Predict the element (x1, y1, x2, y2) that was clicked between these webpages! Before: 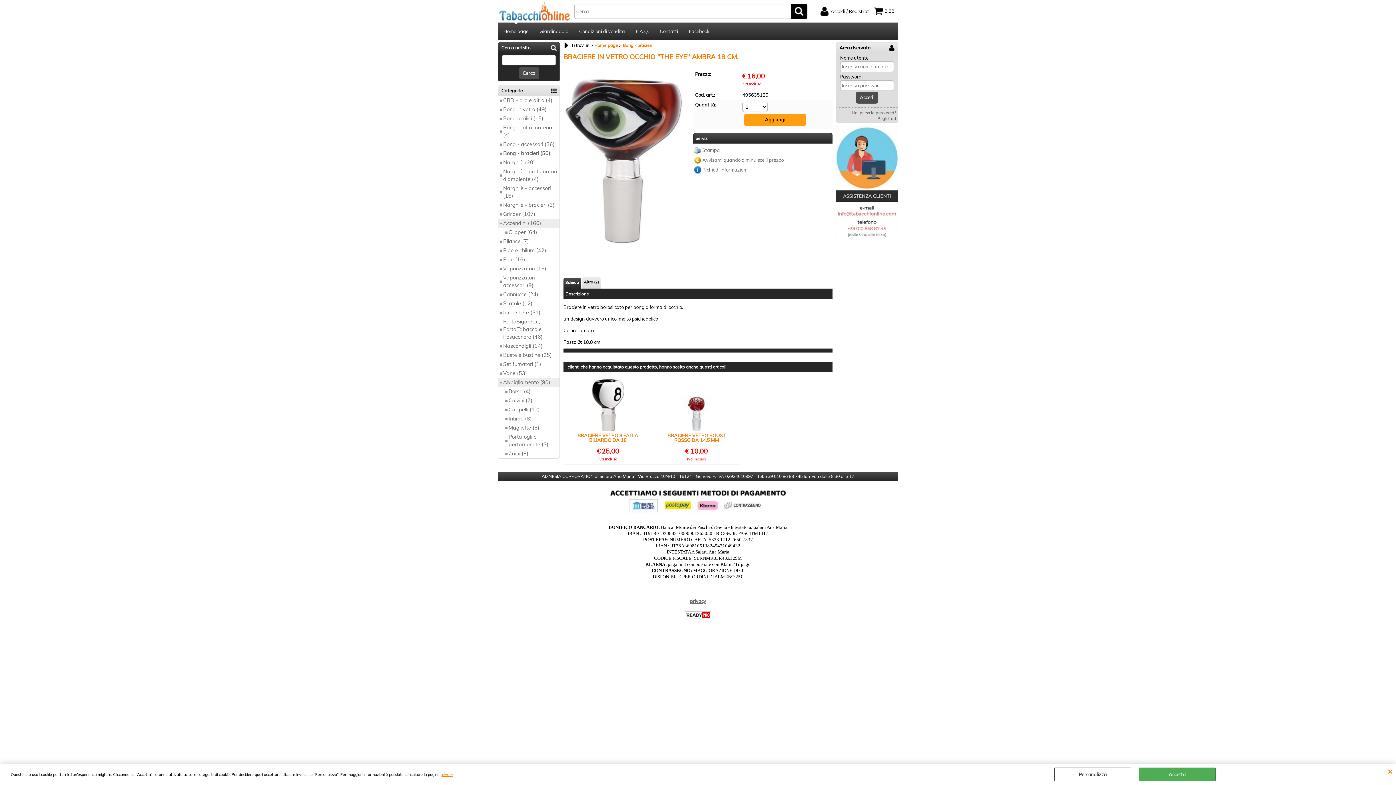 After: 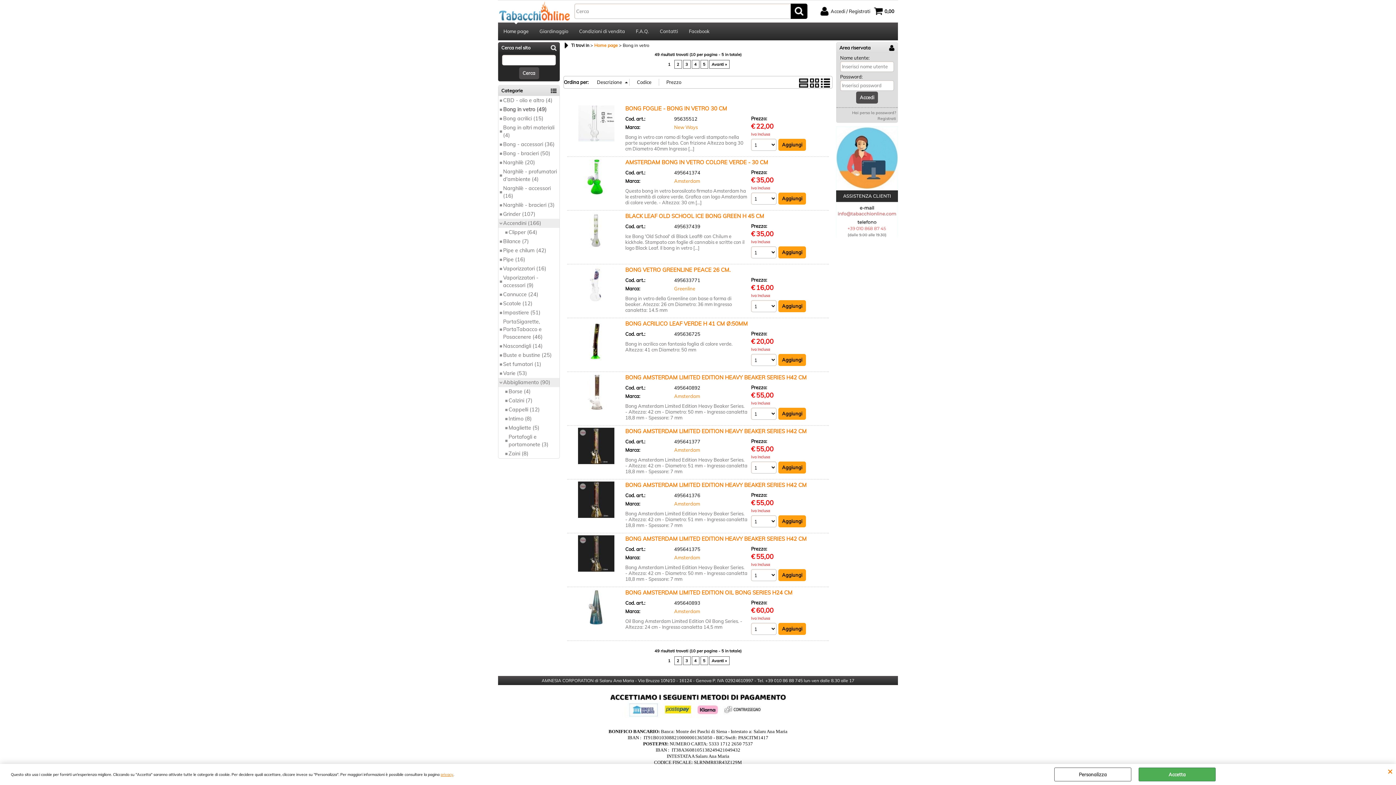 Action: label: Bong in vetro (49) bbox: (498, 105, 559, 114)